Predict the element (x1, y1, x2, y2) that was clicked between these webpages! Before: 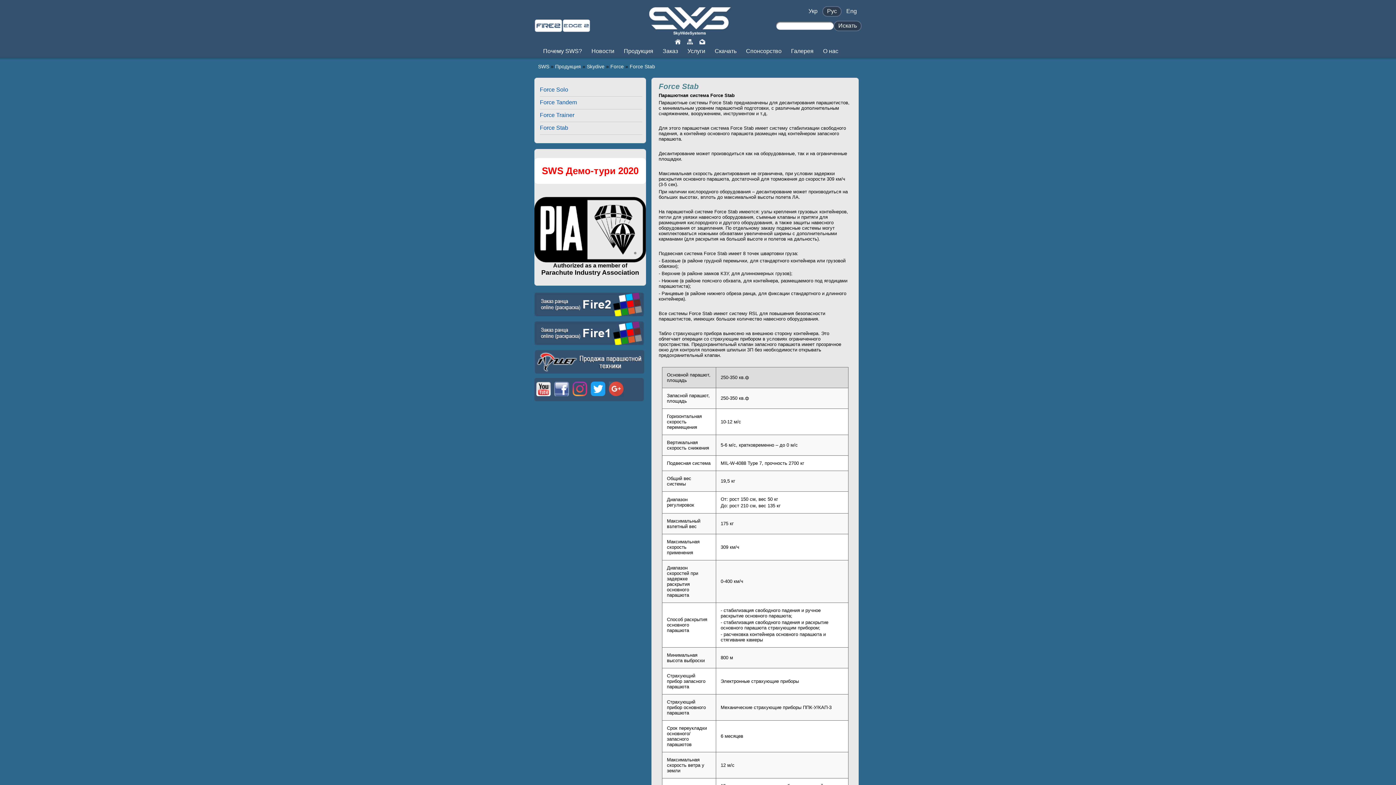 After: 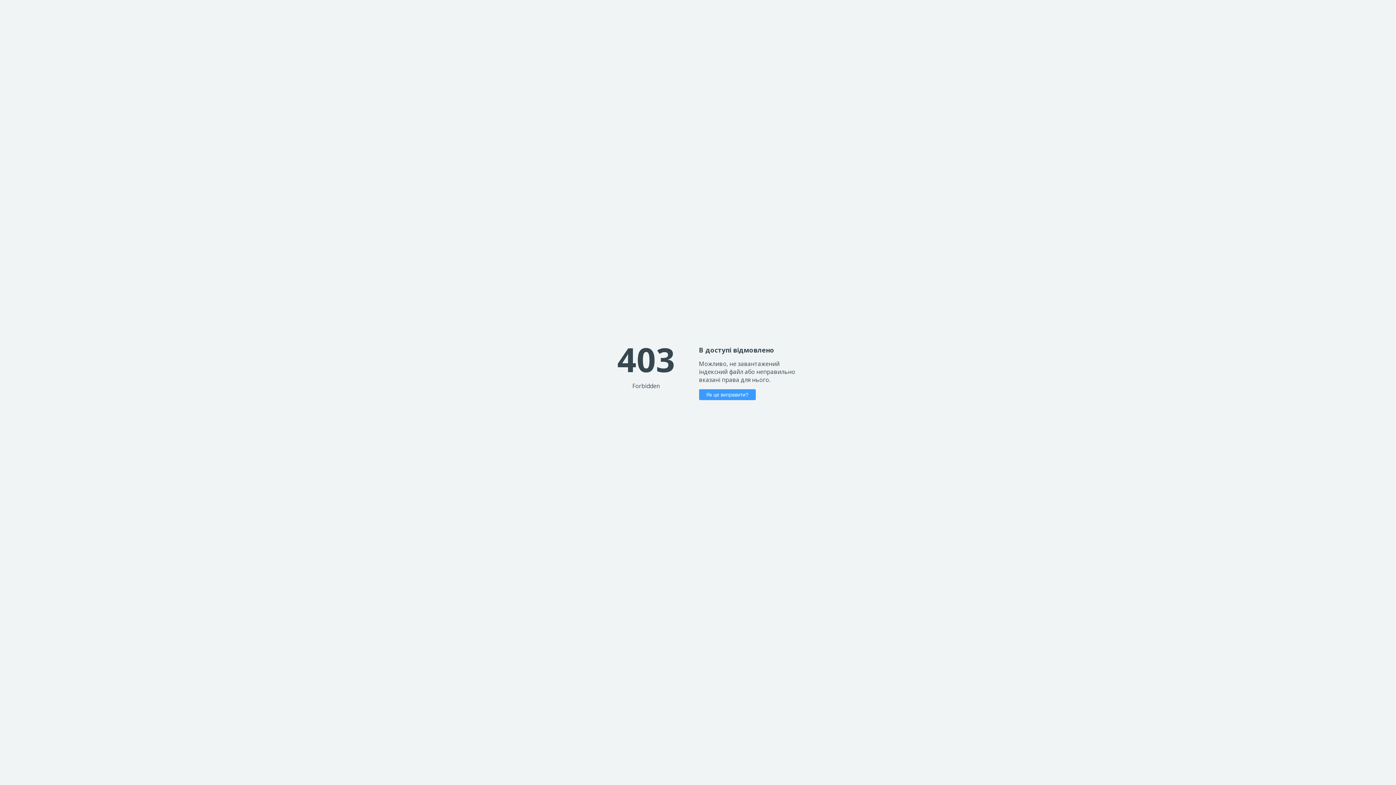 Action: label: Прыжки с парашютом bbox: (668, 0, 728, 6)